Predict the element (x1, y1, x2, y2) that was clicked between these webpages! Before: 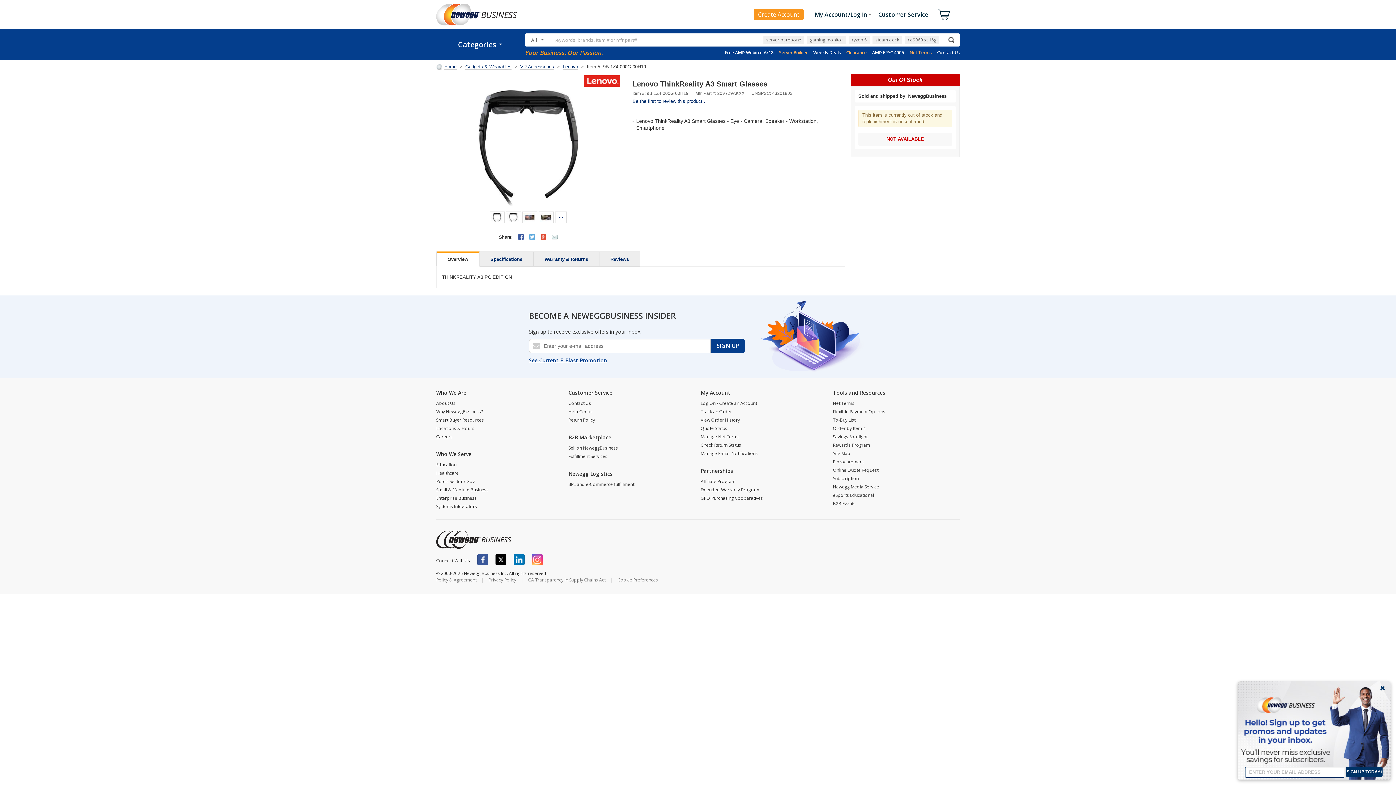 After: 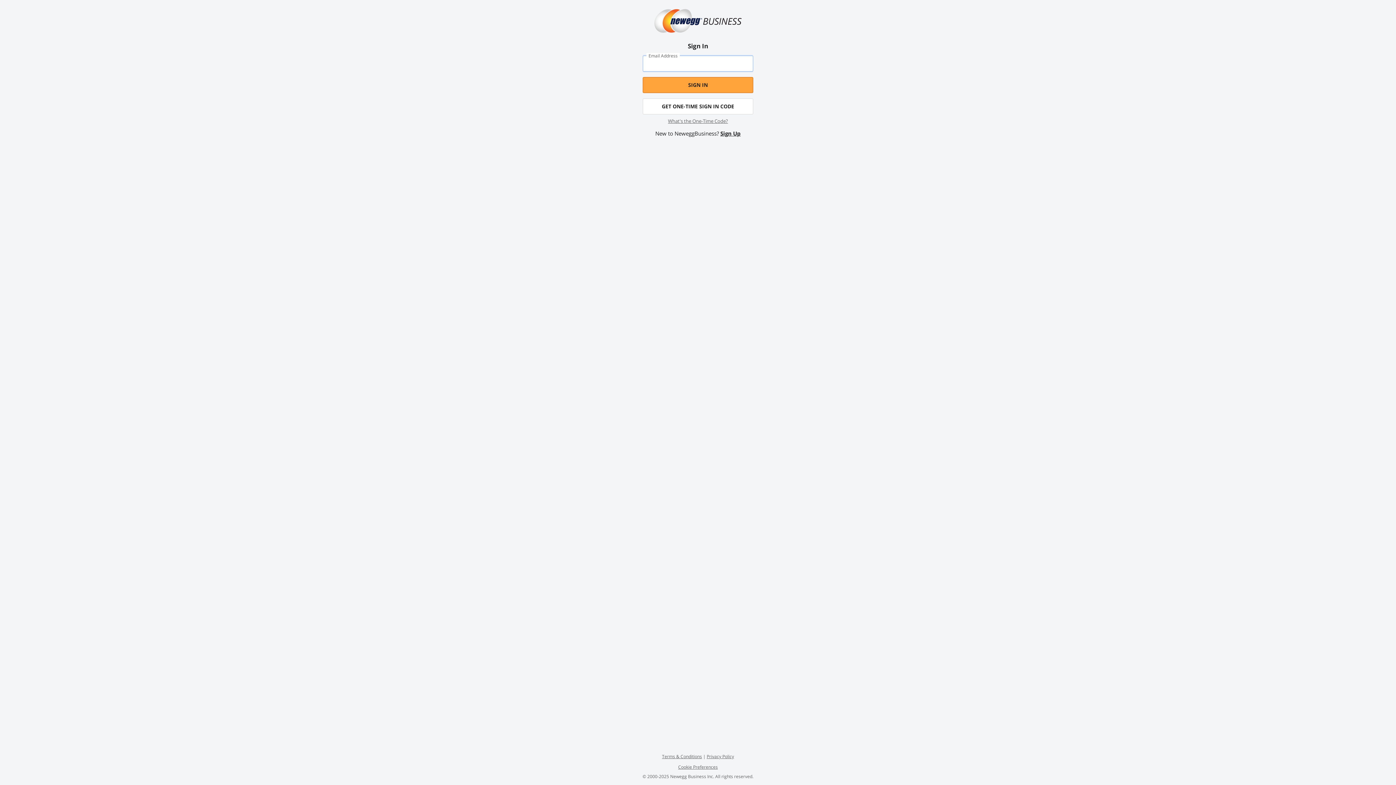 Action: bbox: (700, 433, 739, 440) label: Manage Net Terms